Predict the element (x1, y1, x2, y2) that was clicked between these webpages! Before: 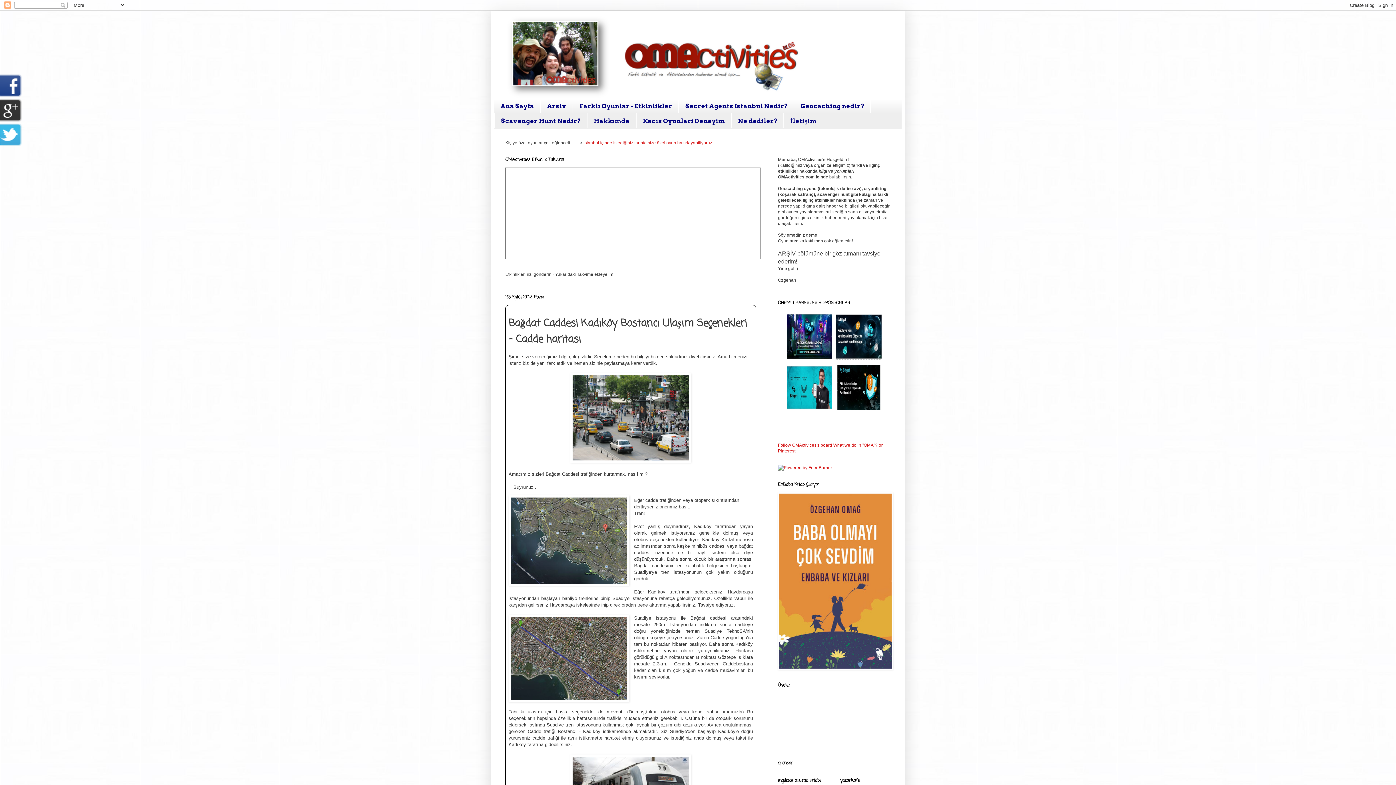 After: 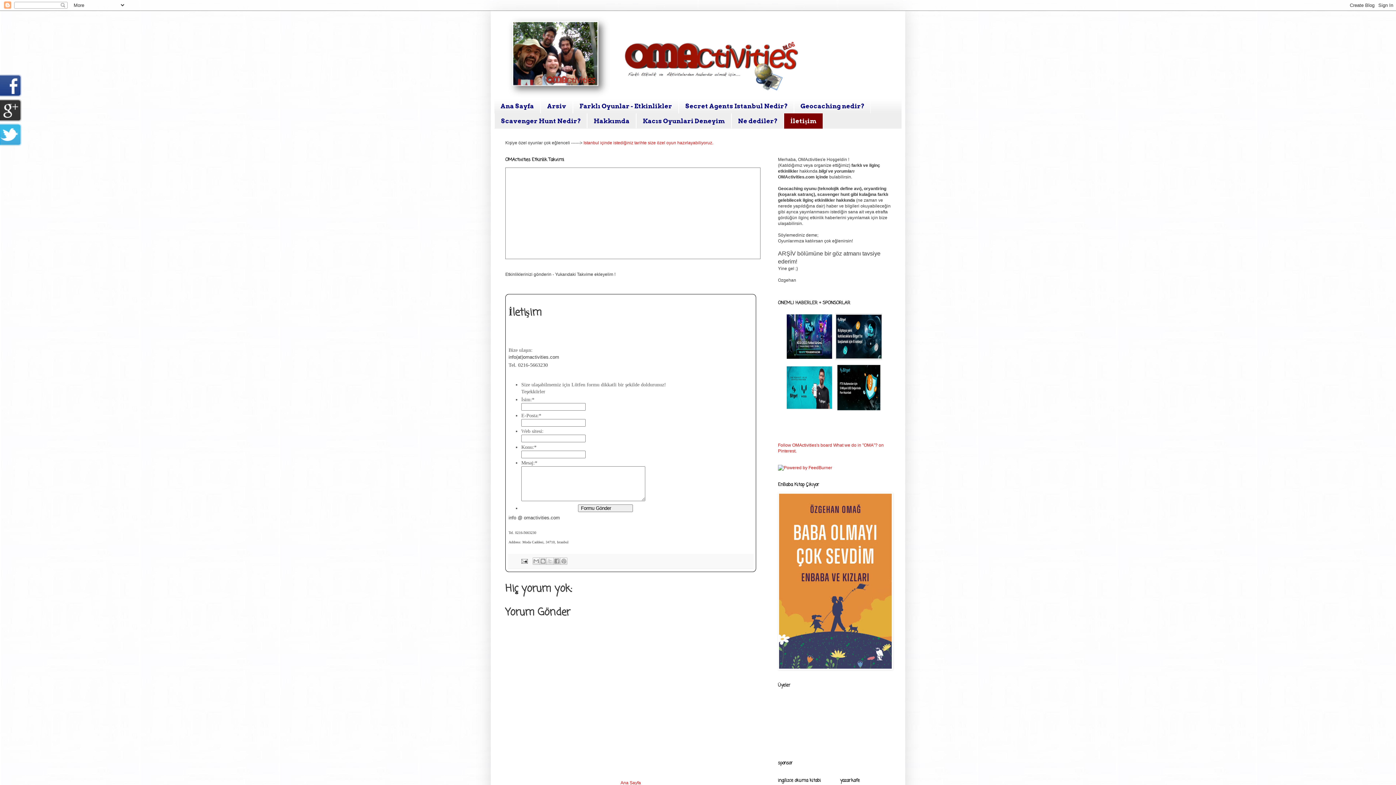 Action: label: İletişim bbox: (784, 113, 823, 128)